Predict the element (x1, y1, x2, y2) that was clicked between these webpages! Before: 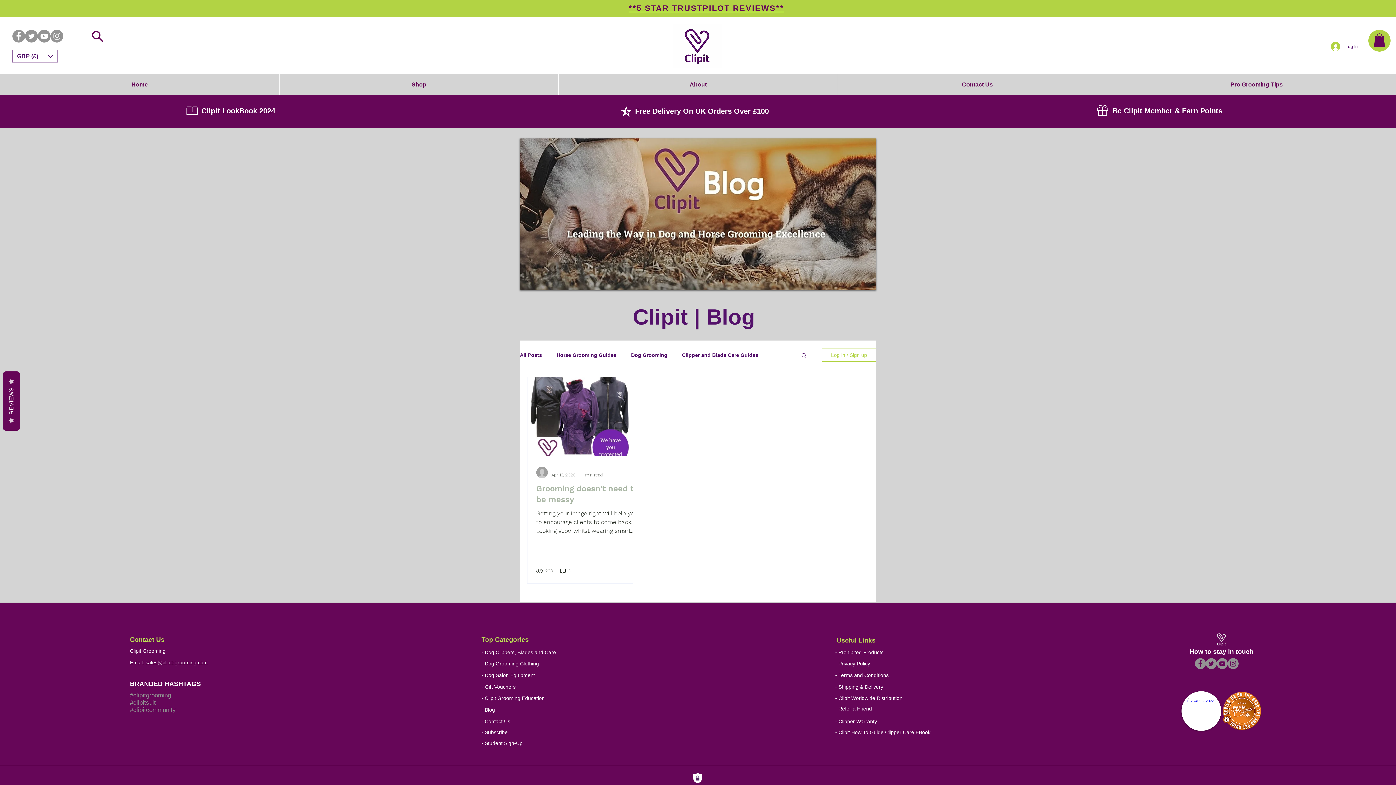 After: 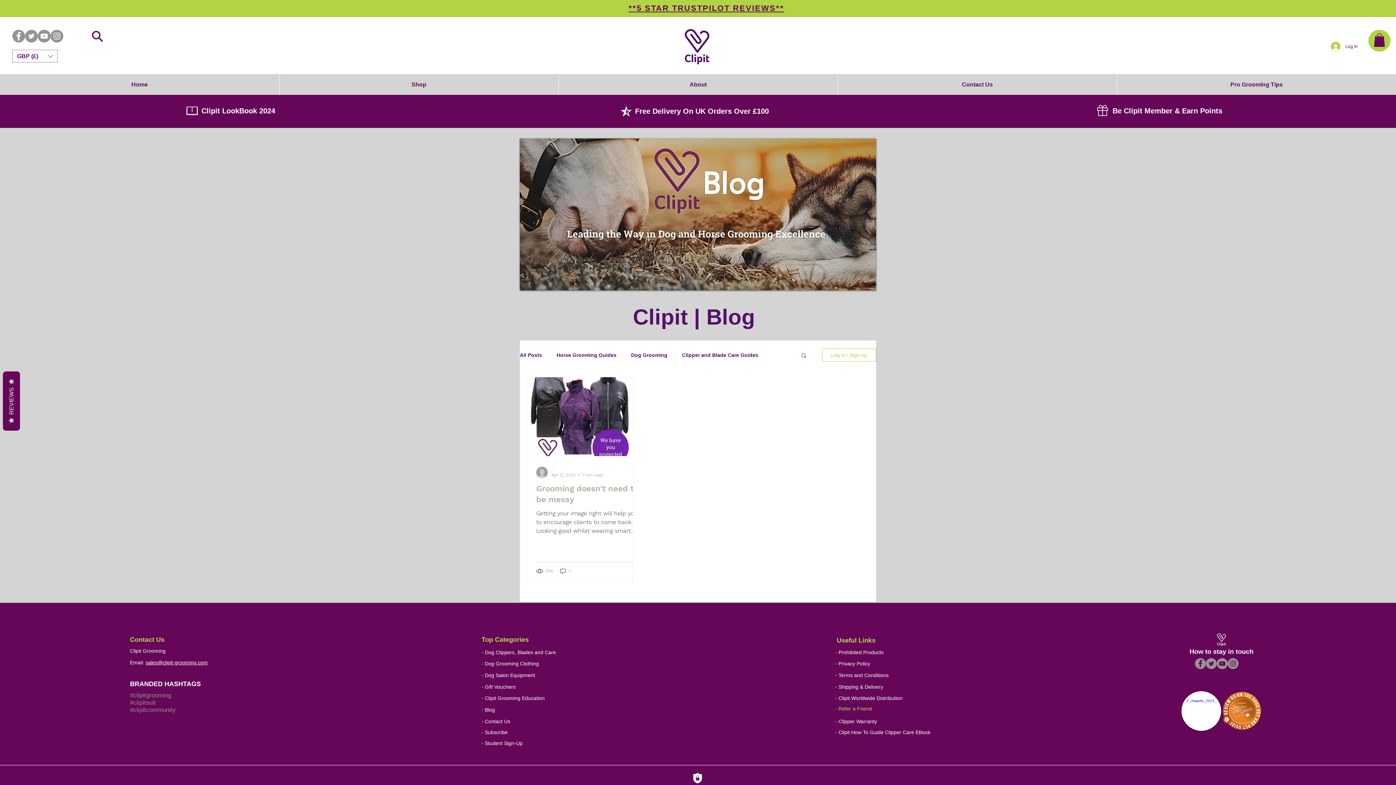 Action: label: - Refer a Friend bbox: (835, 704, 915, 713)